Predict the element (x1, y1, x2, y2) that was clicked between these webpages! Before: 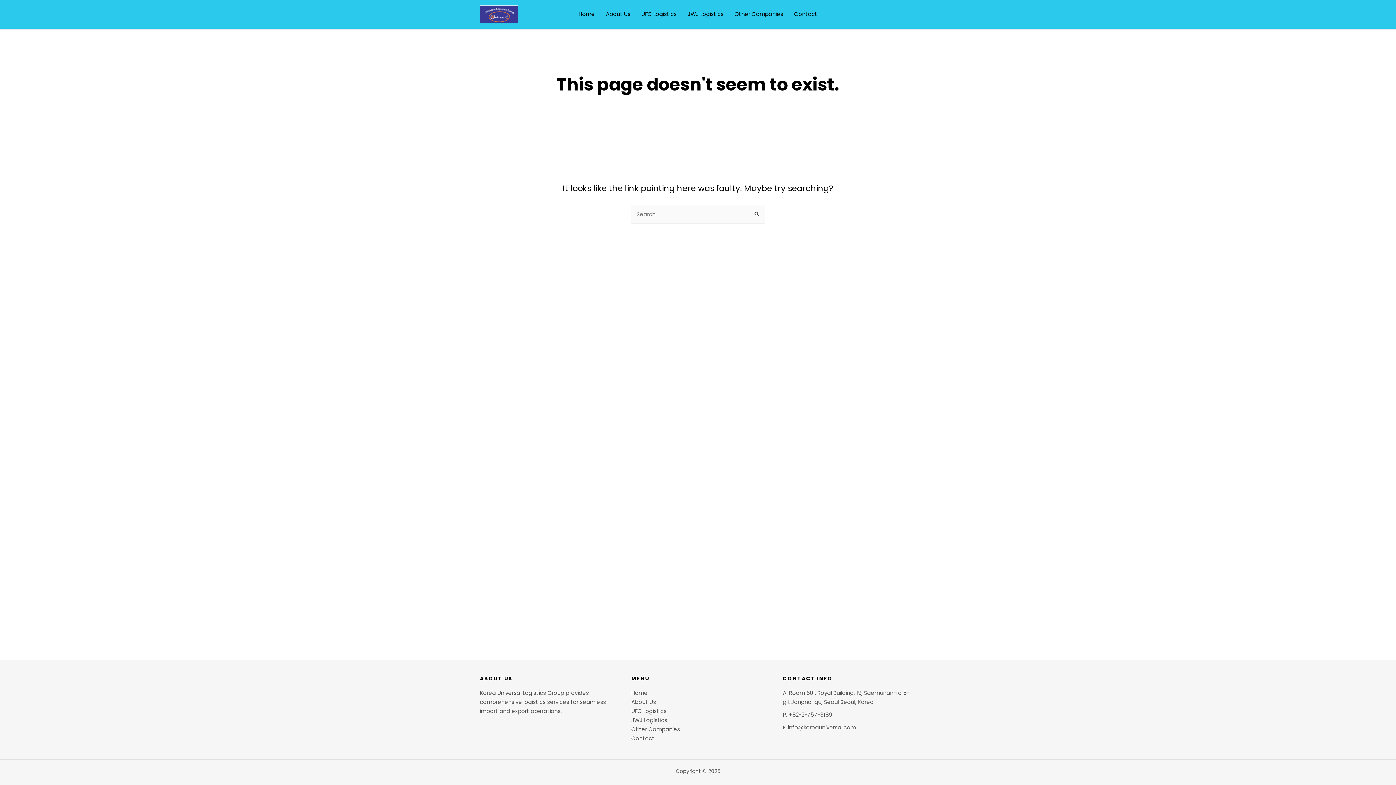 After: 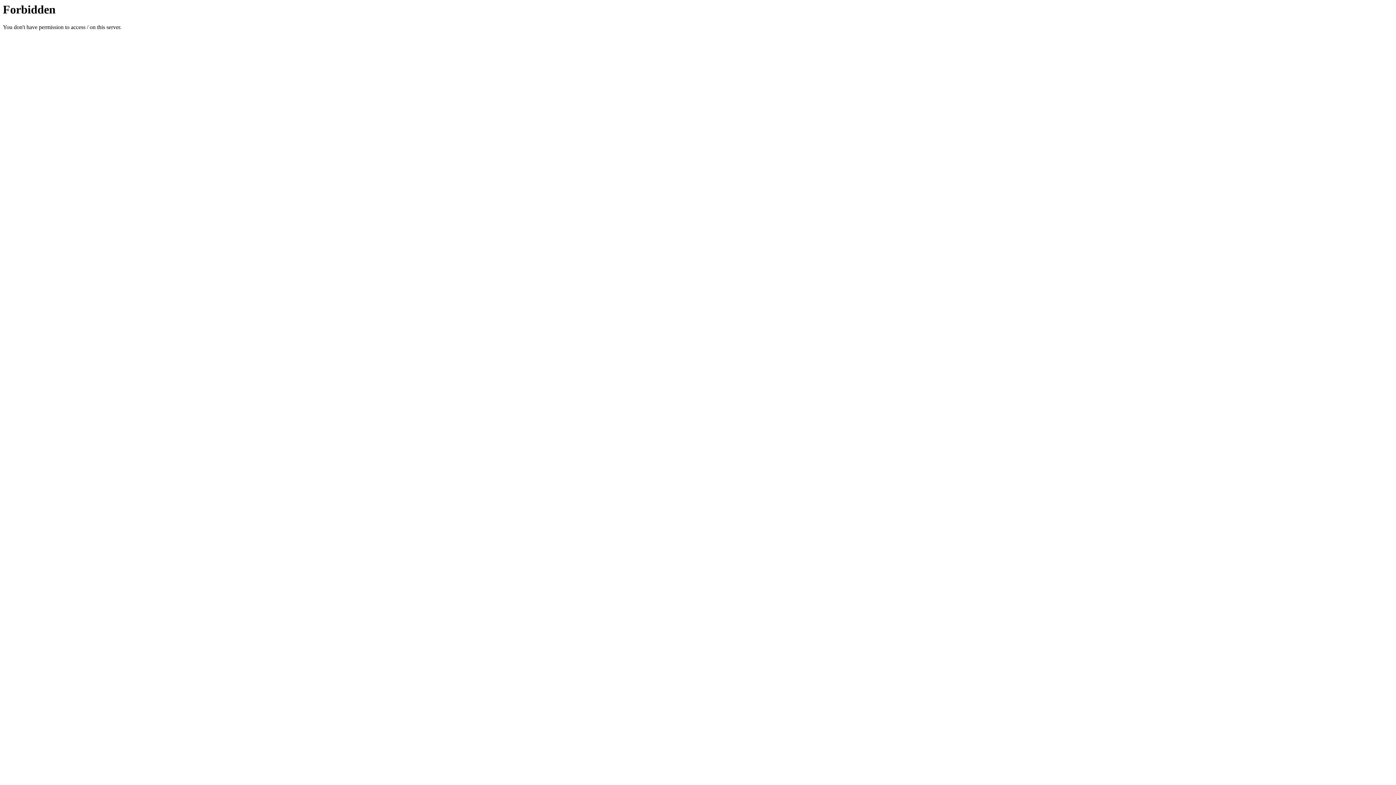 Action: label: JWJ Logistics bbox: (631, 716, 667, 725)